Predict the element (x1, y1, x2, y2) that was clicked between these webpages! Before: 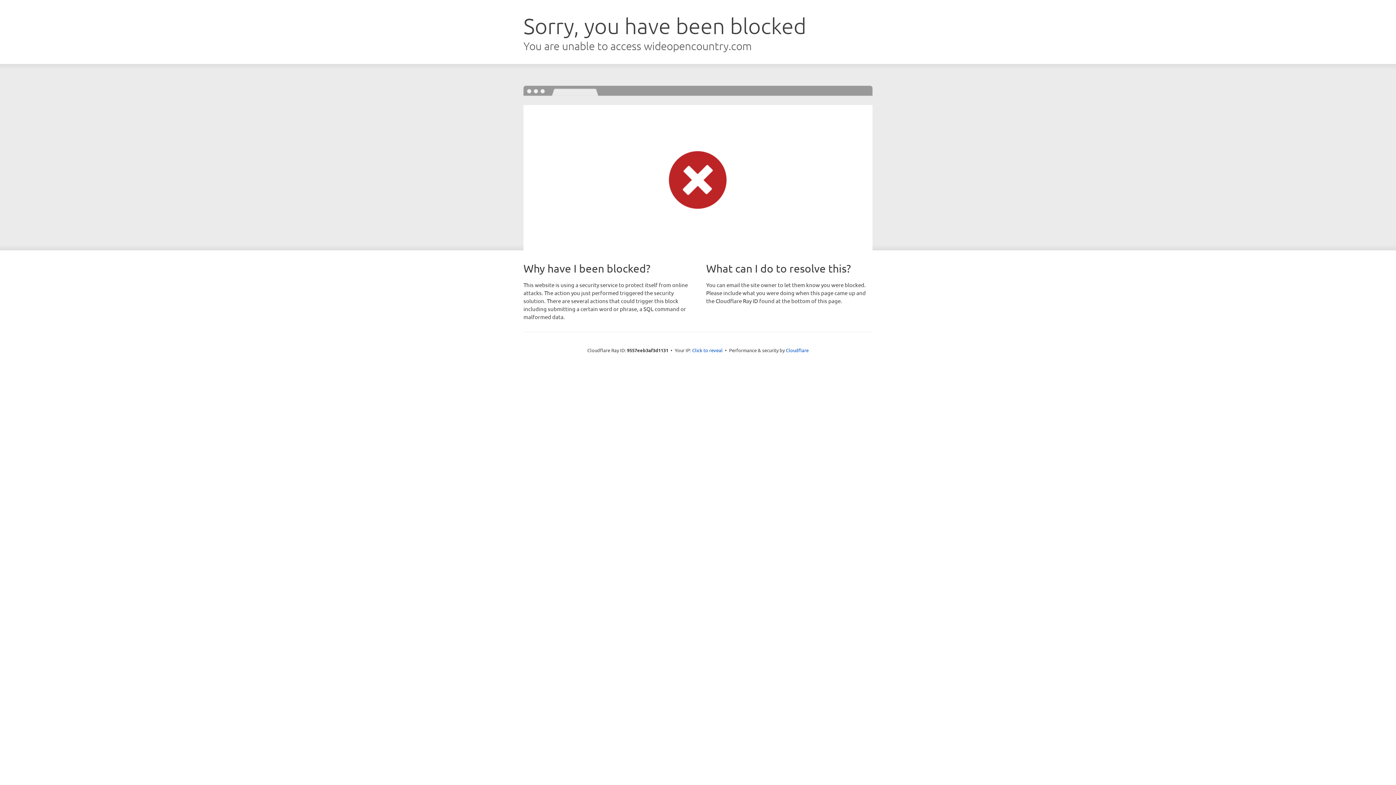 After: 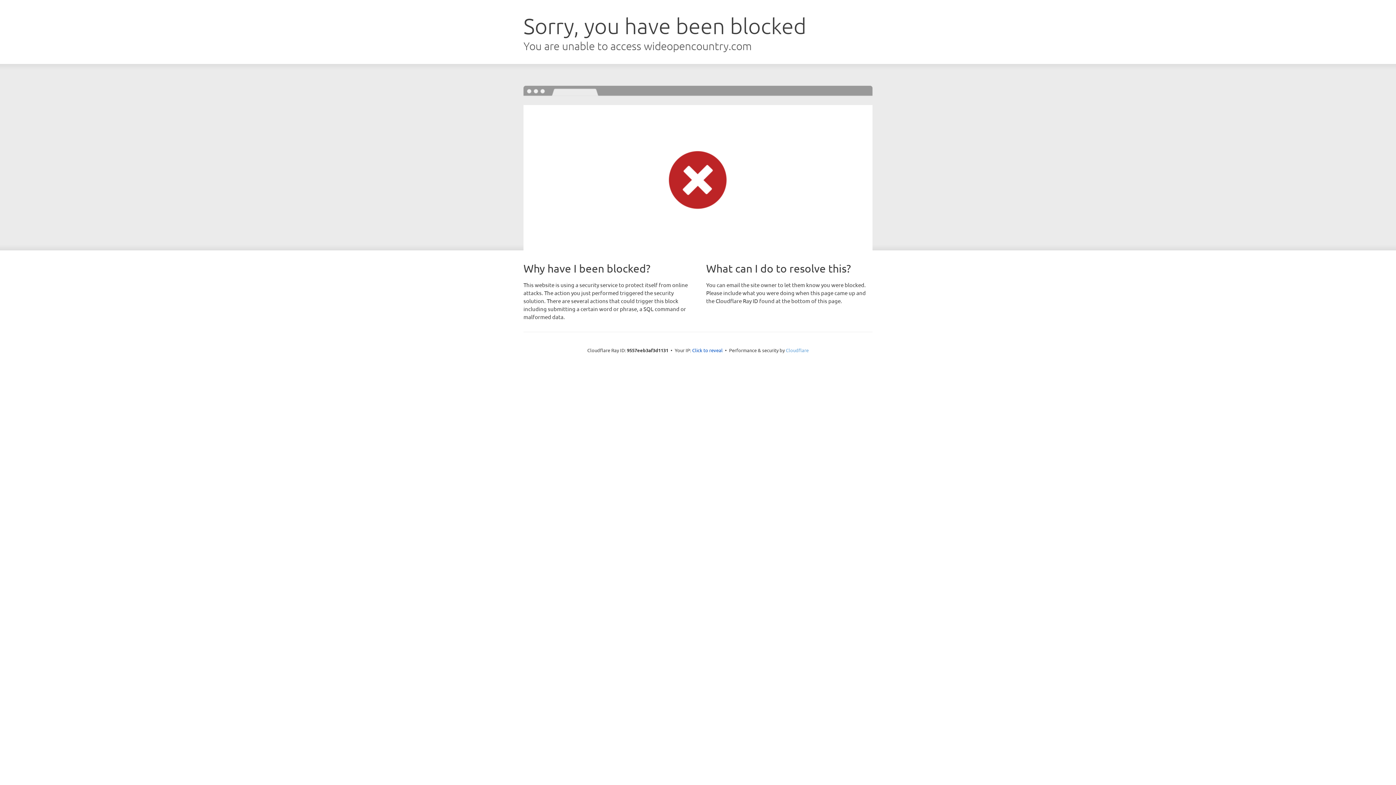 Action: bbox: (786, 347, 808, 353) label: Cloudflare